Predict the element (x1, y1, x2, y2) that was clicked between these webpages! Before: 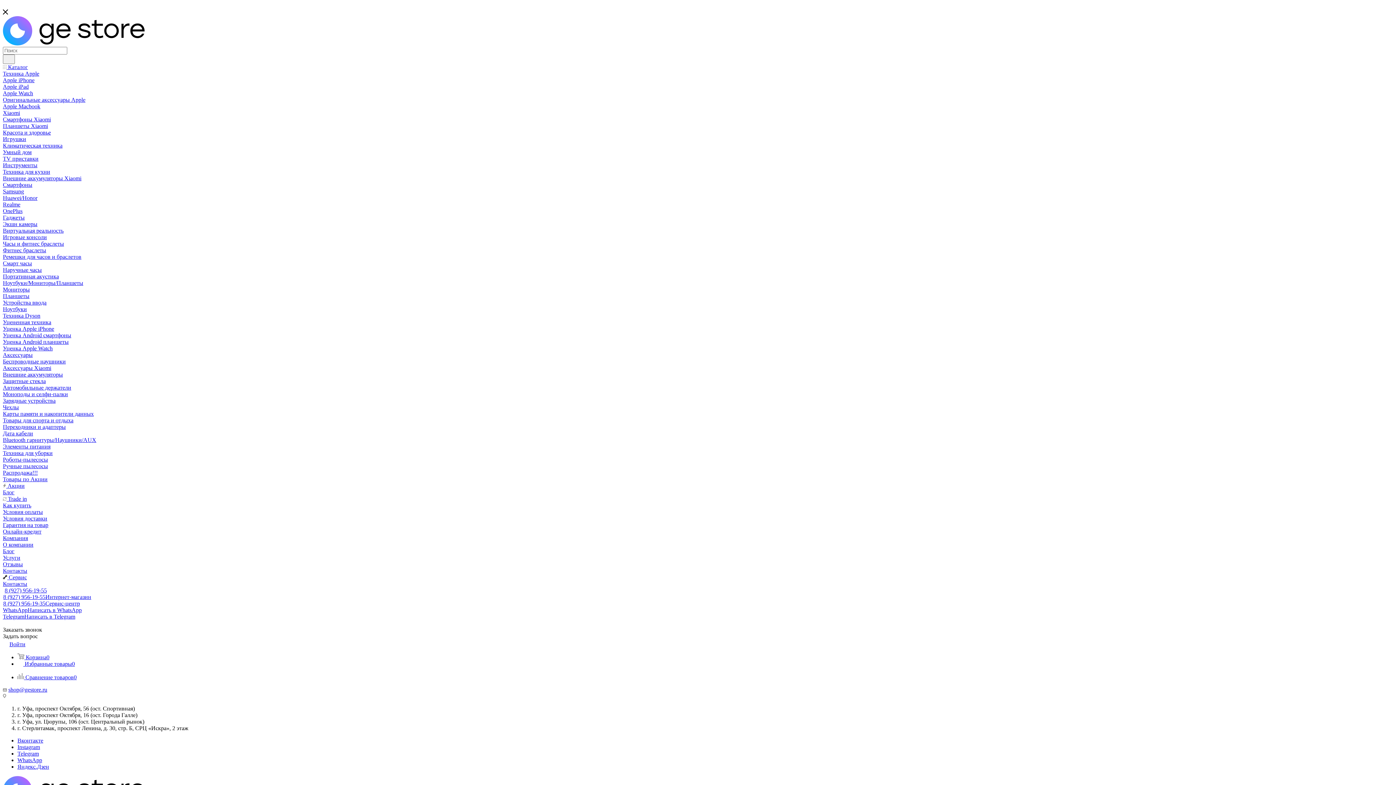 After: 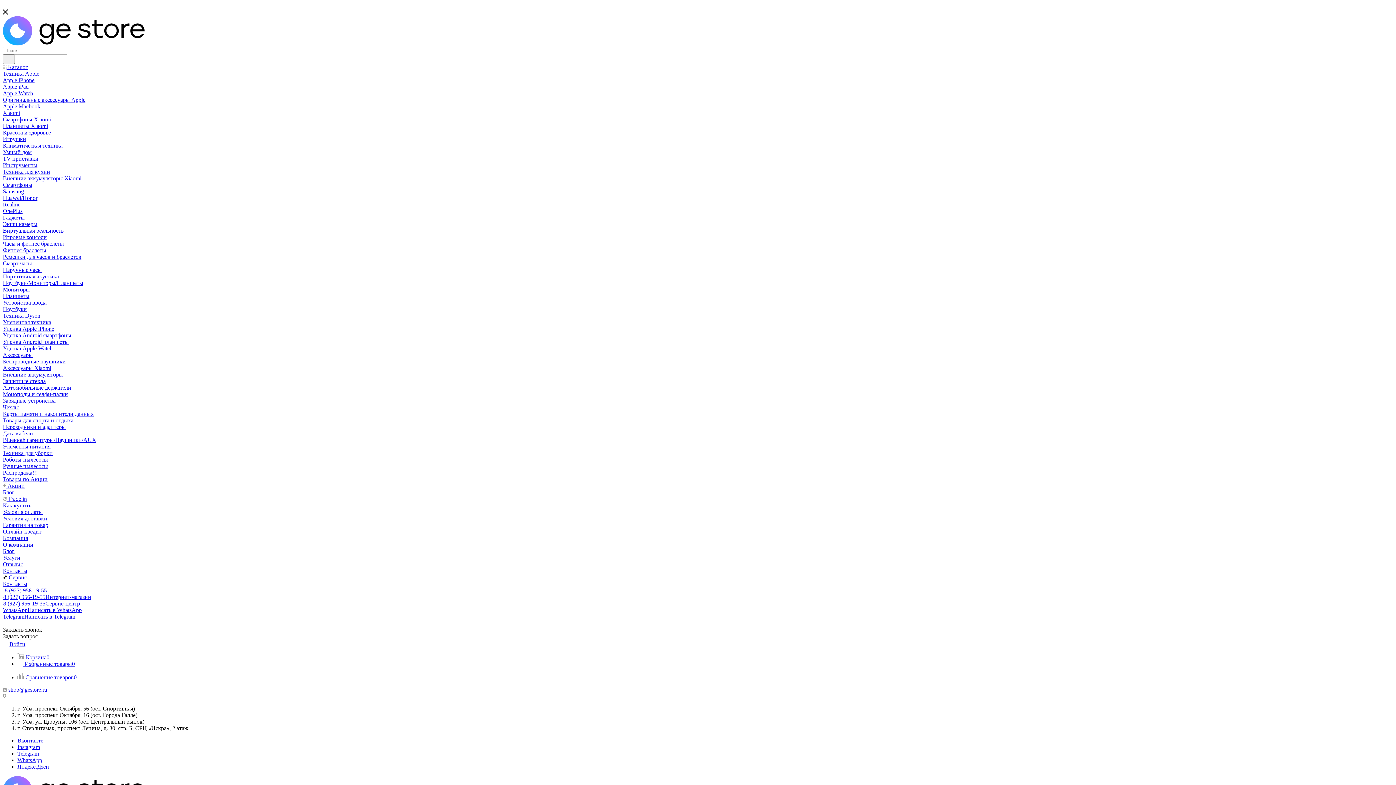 Action: bbox: (2, 299, 46, 305) label: Устройства ввода